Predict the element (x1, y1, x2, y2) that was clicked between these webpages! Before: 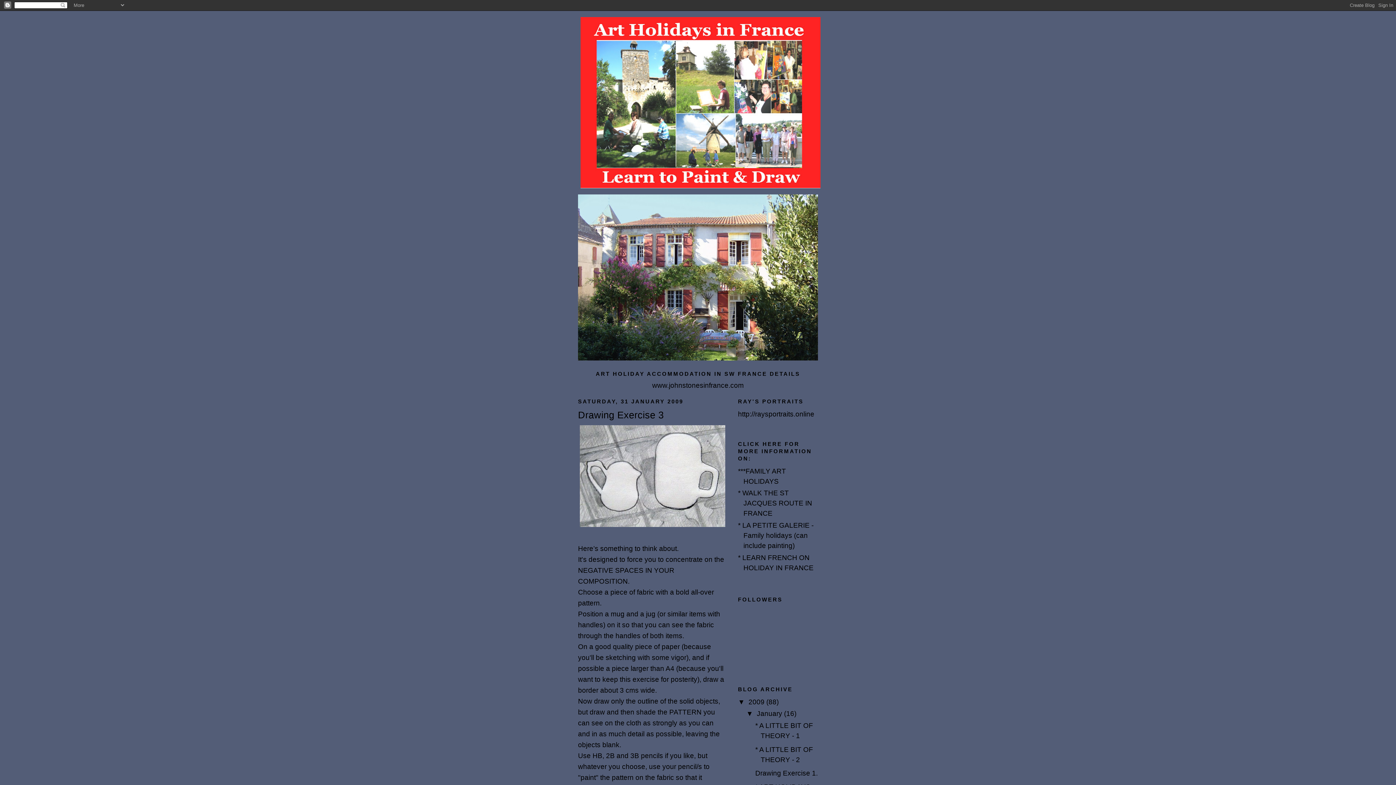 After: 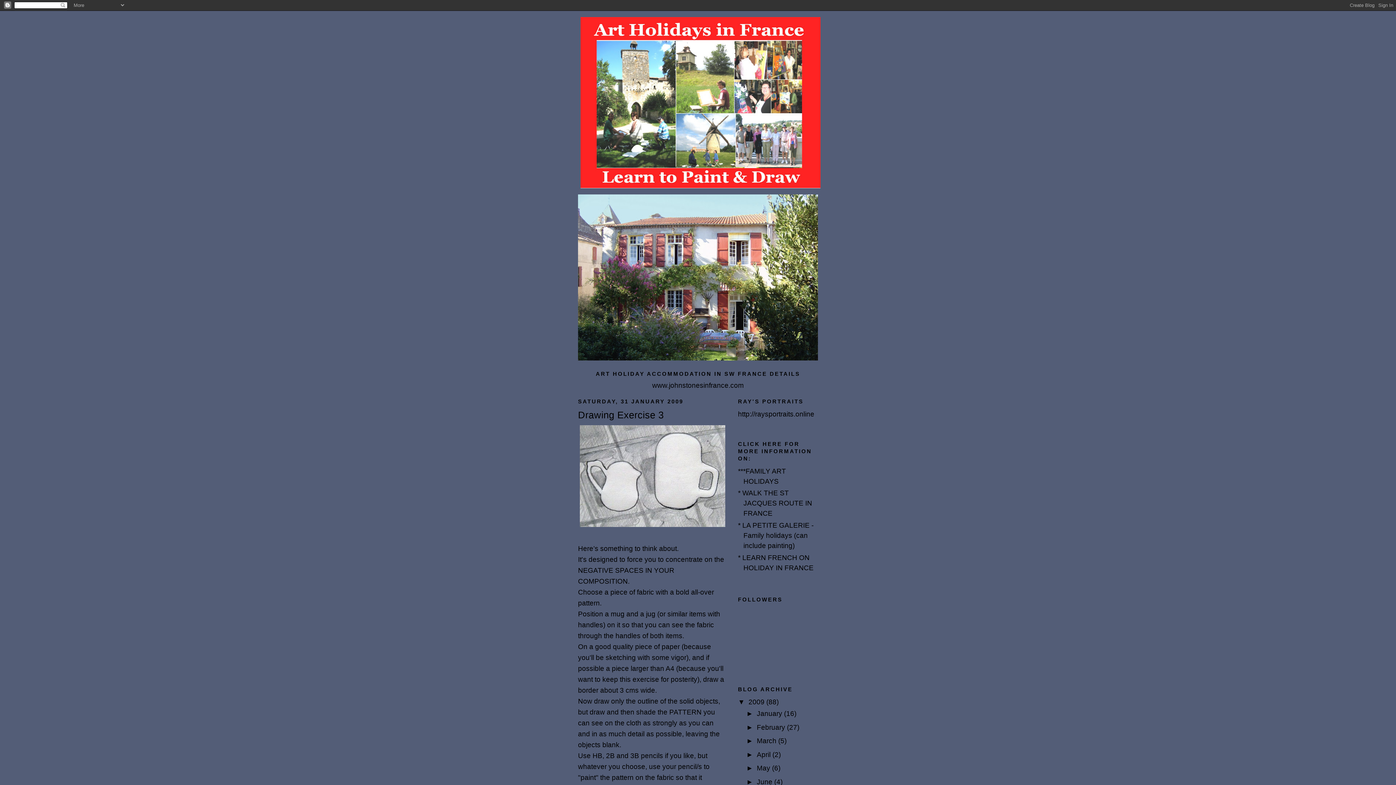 Action: label: ▼   bbox: (746, 710, 757, 717)